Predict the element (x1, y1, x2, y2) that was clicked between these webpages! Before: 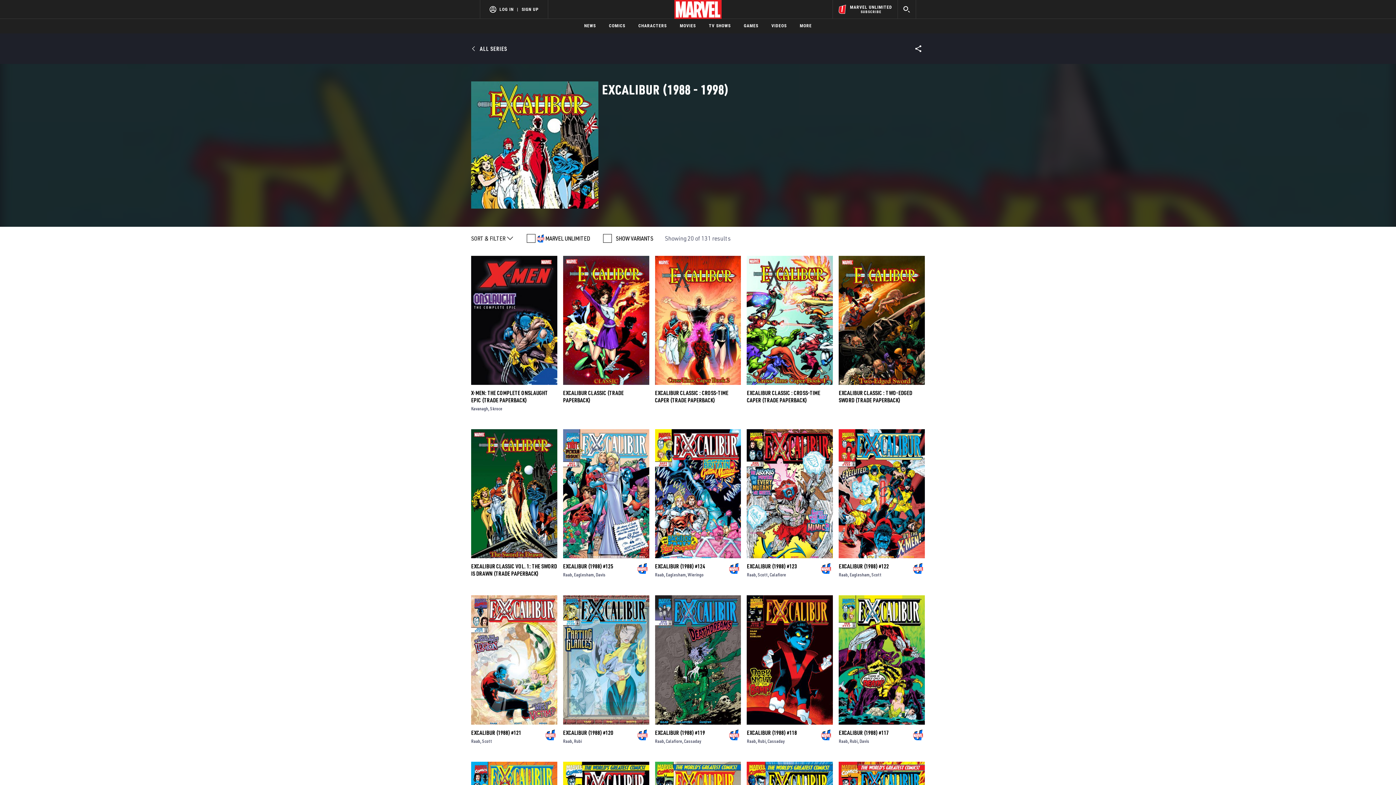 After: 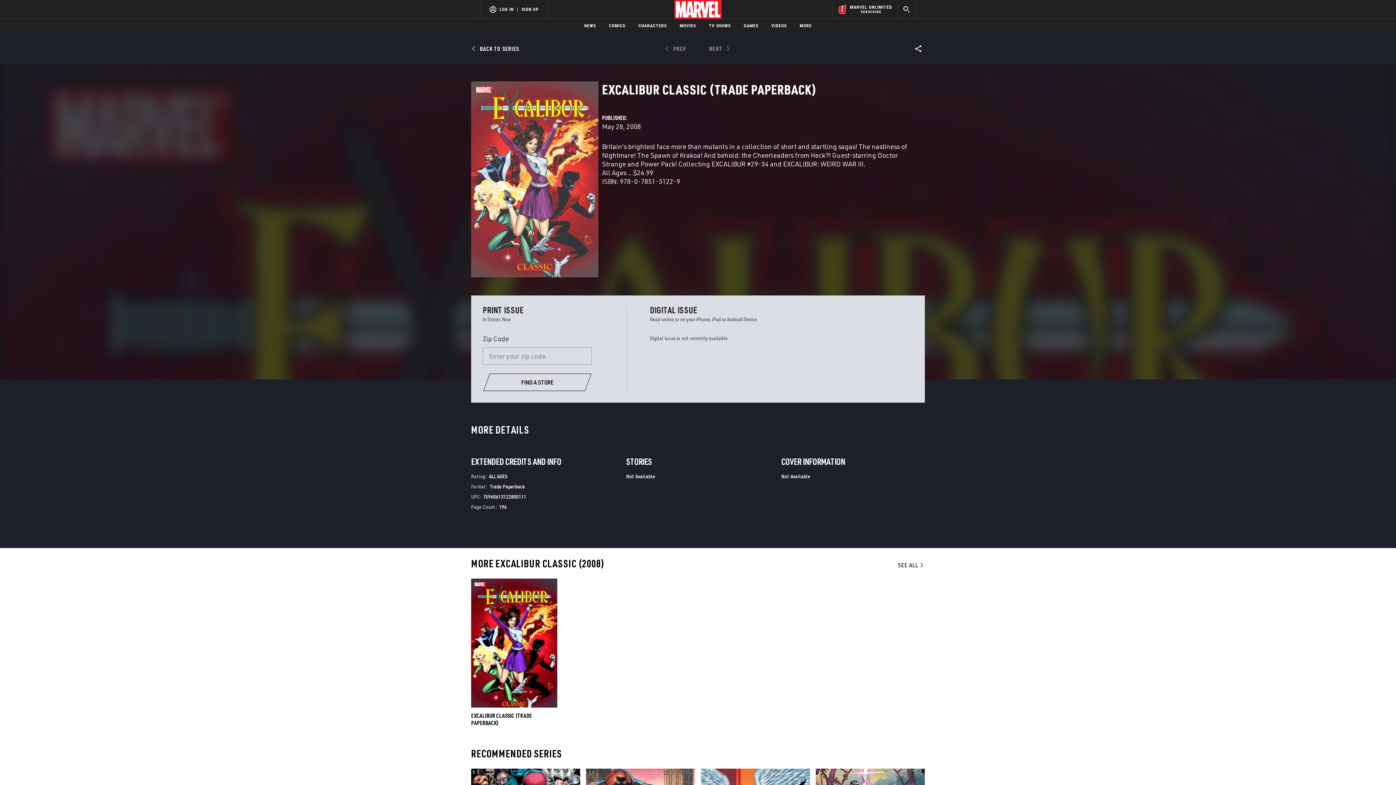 Action: bbox: (563, 414, 649, 429) label: EXCALIBUR CLASSIC (TRADE PAPERBACK)